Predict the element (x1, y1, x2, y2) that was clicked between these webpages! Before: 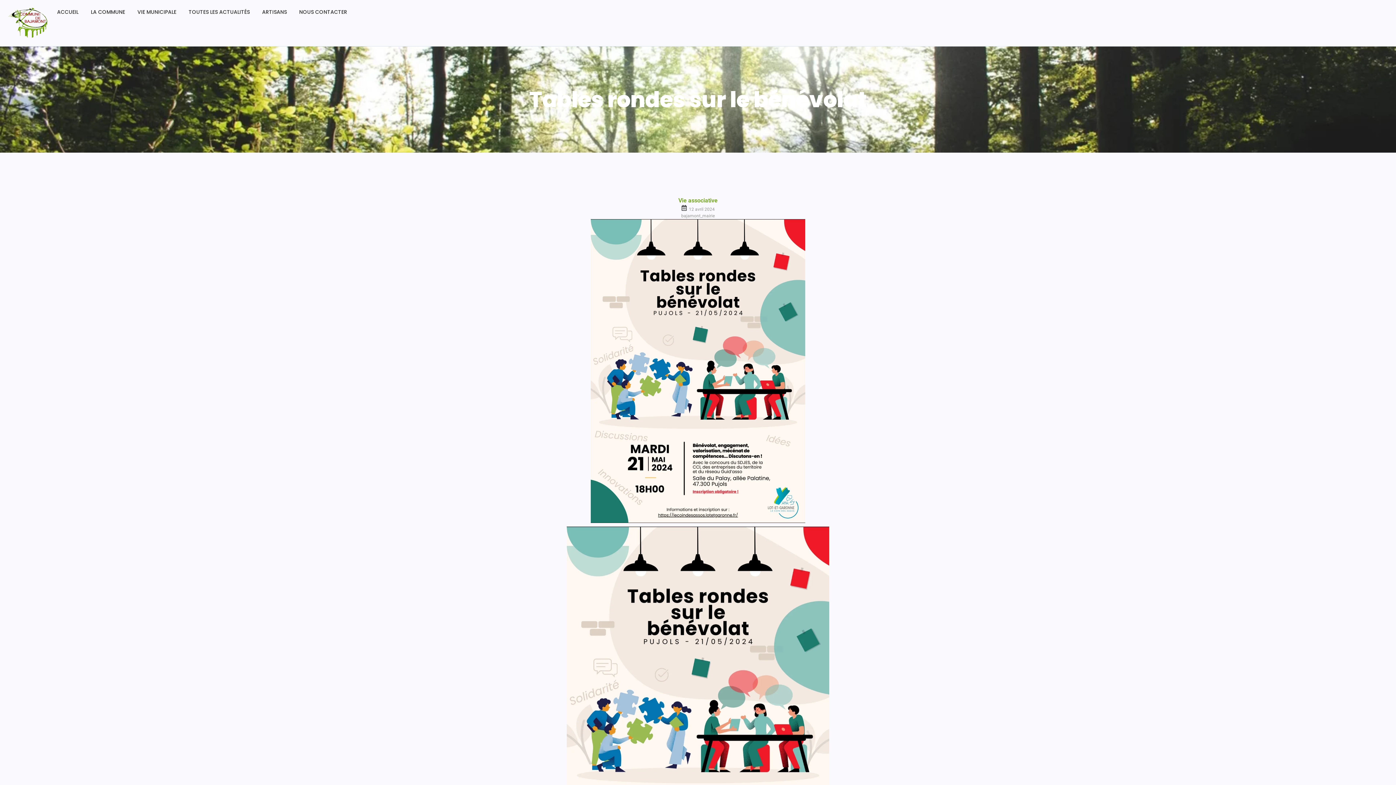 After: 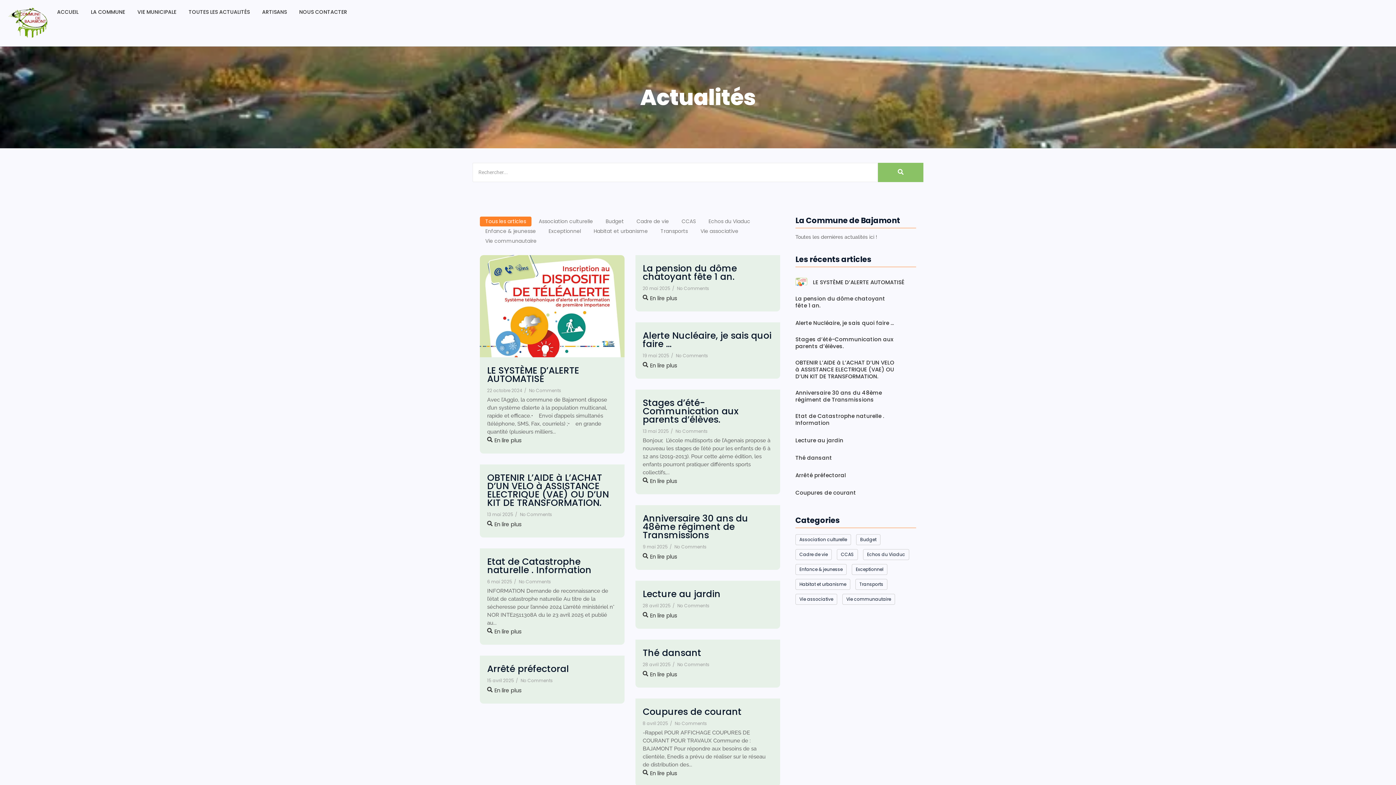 Action: label: TOUTES LES ACTUALITÉS bbox: (186, 7, 252, 17)